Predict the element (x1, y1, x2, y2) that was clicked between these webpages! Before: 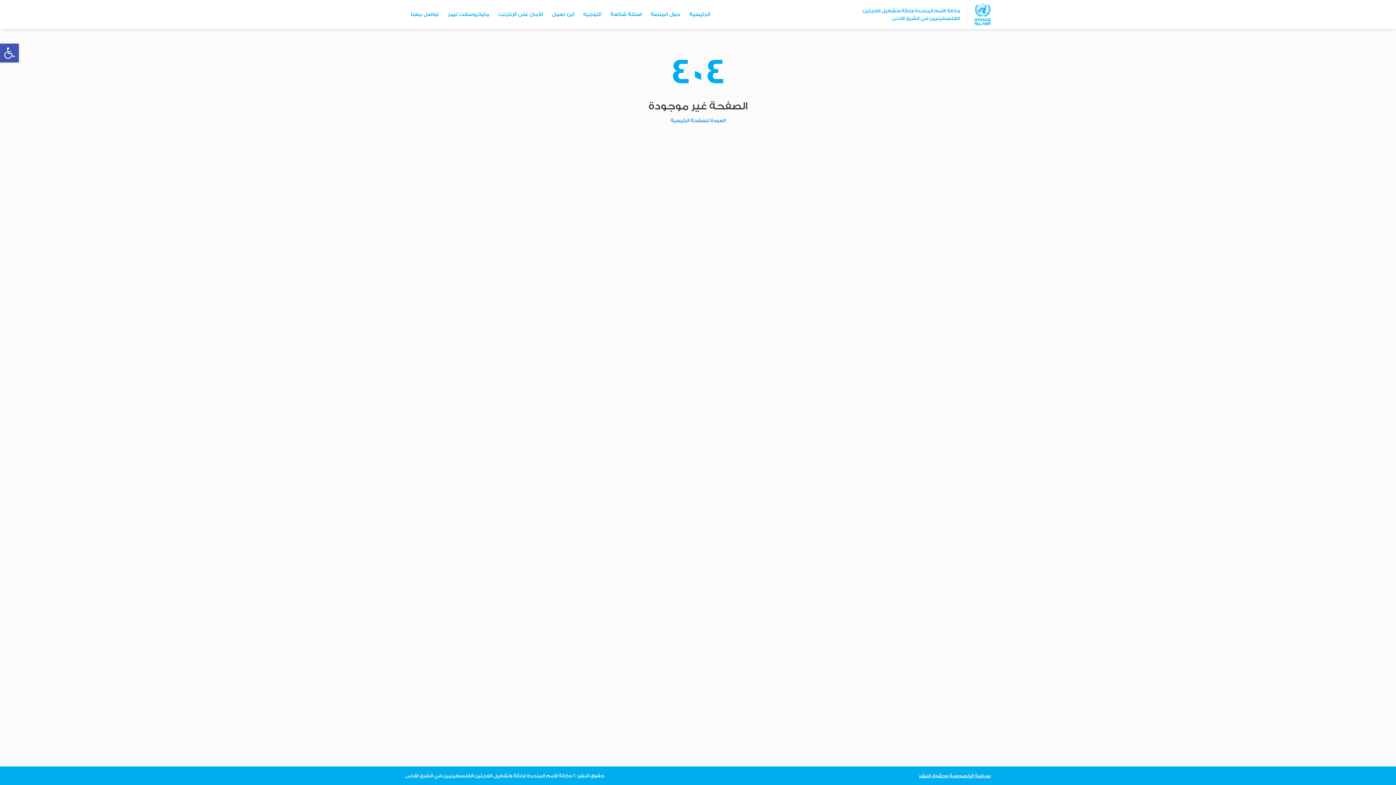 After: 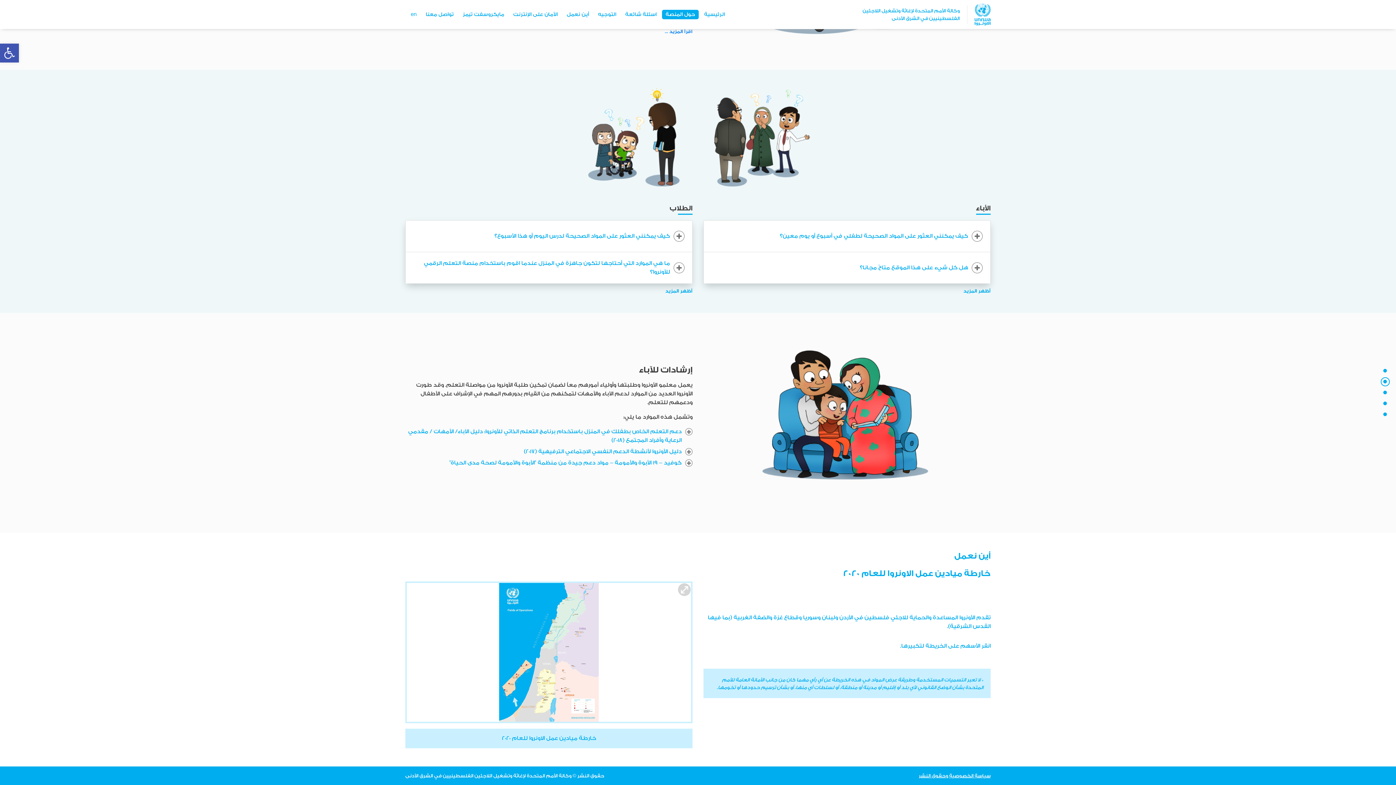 Action: bbox: (606, 9, 645, 19) label: اسئلة شائعة